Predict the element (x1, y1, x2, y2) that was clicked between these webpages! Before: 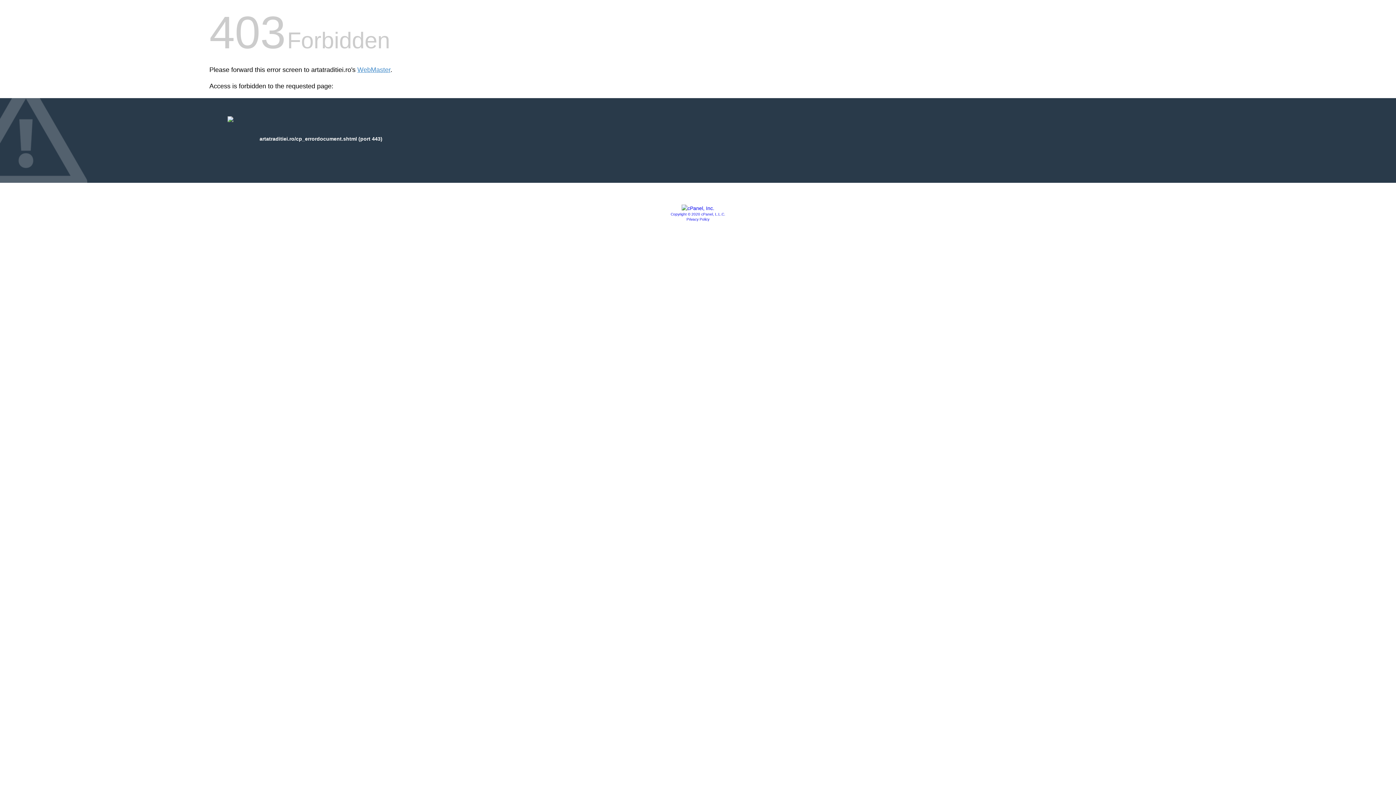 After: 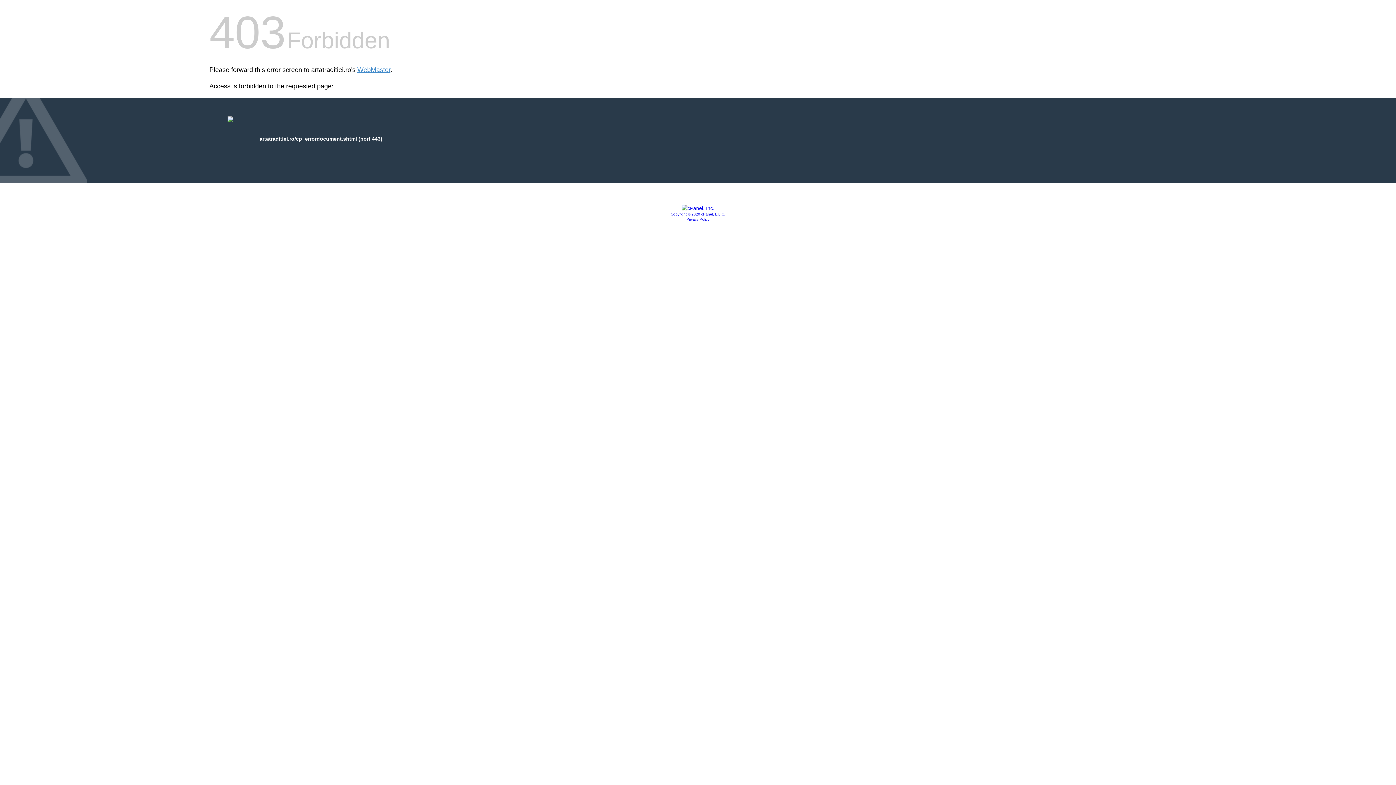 Action: bbox: (681, 205, 714, 211)